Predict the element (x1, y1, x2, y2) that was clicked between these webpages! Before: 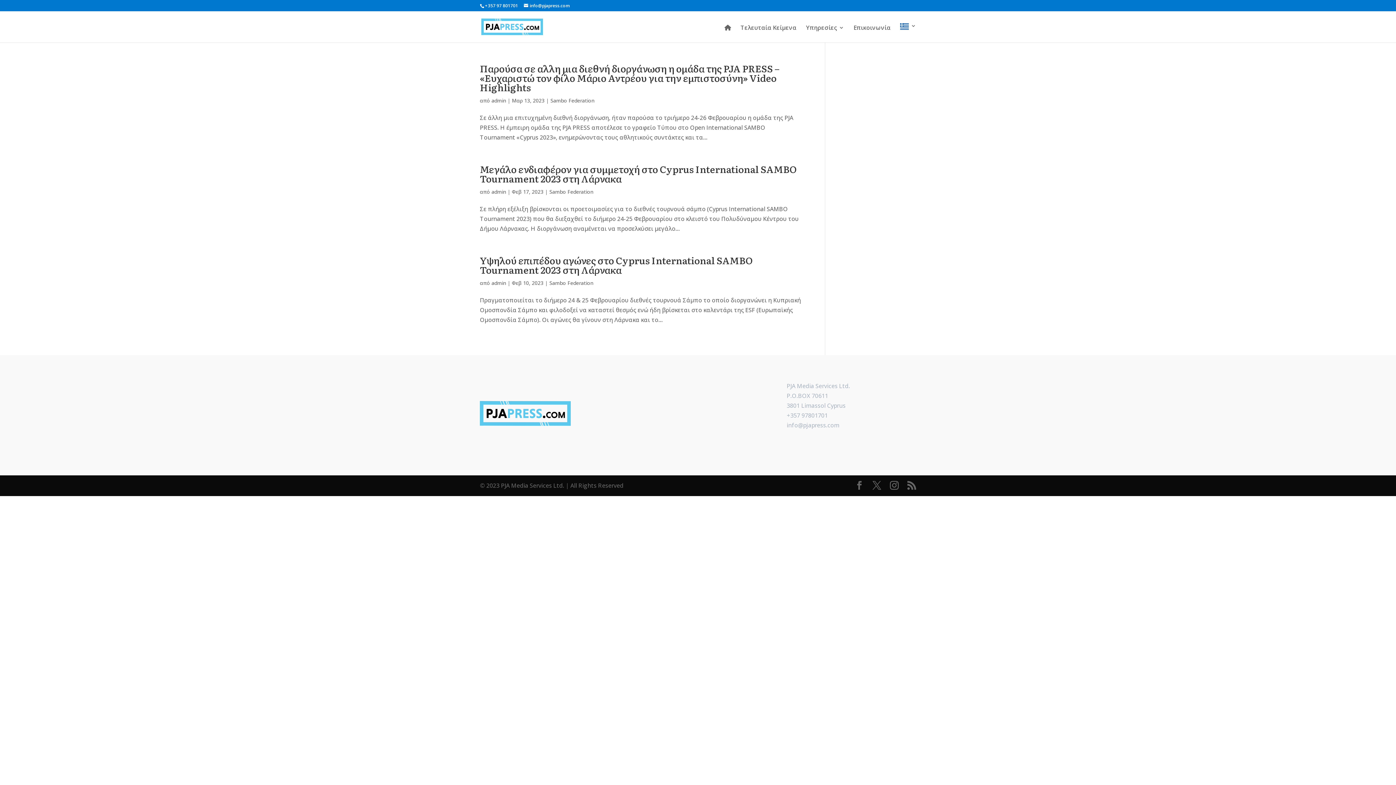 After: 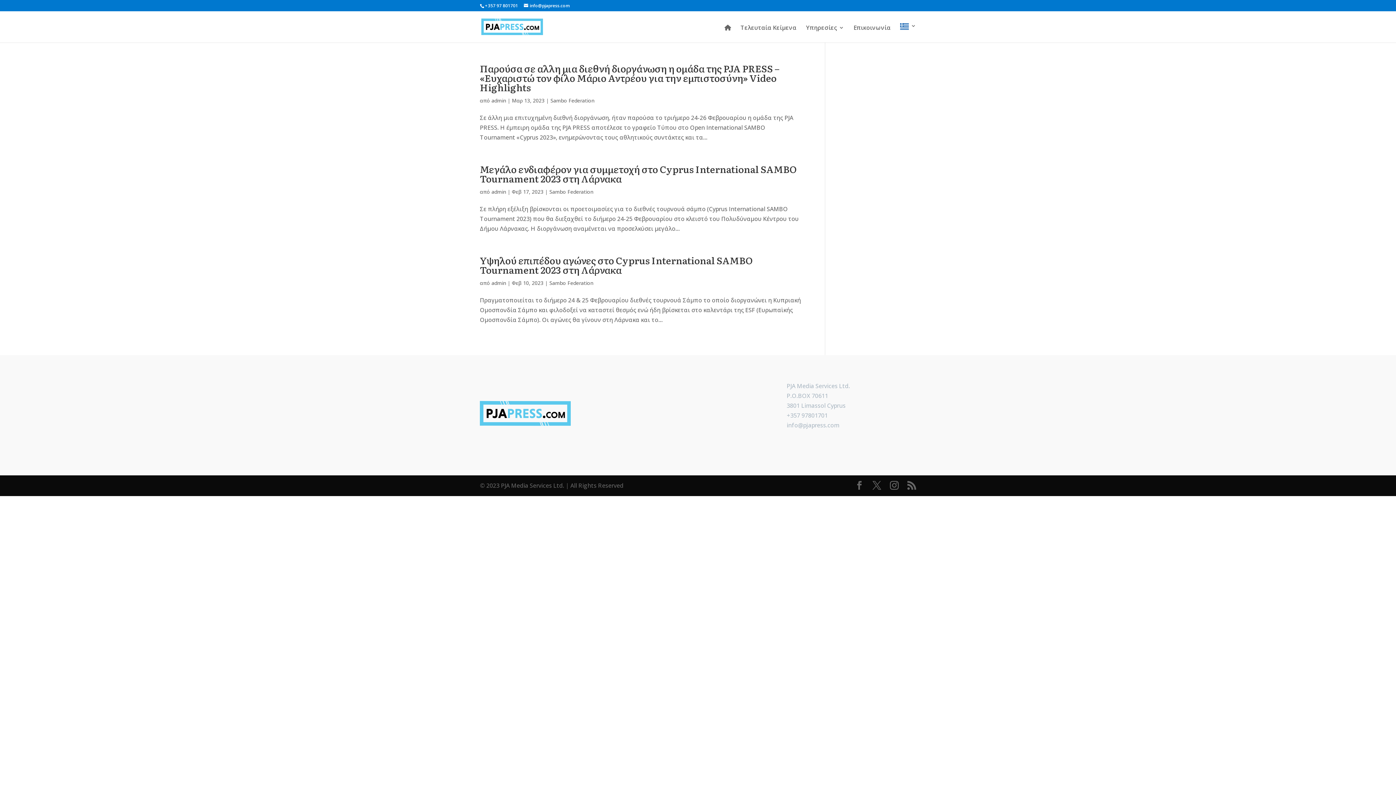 Action: bbox: (549, 279, 593, 286) label: Sambo Federation